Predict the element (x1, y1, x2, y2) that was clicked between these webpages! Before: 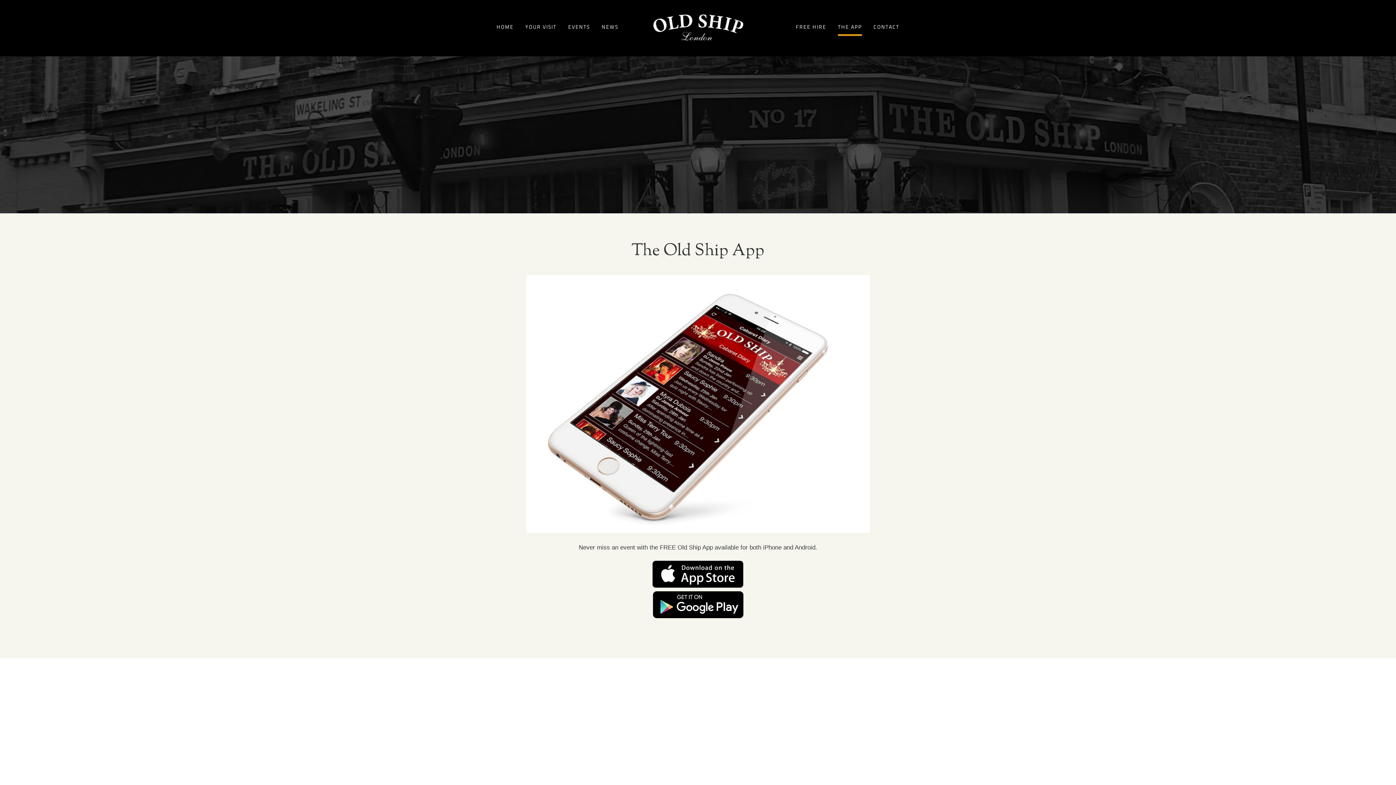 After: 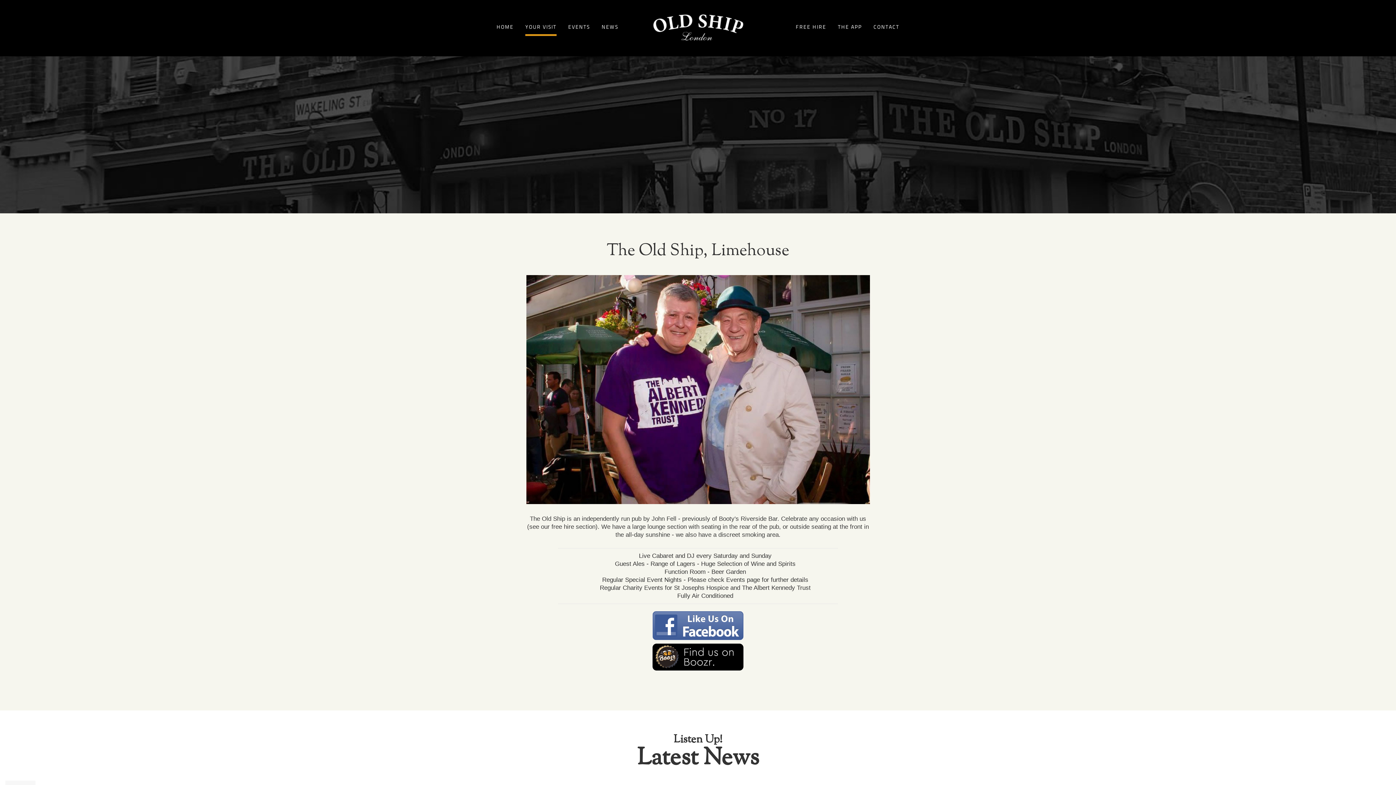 Action: label: YOUR VISIT bbox: (525, 23, 556, 30)